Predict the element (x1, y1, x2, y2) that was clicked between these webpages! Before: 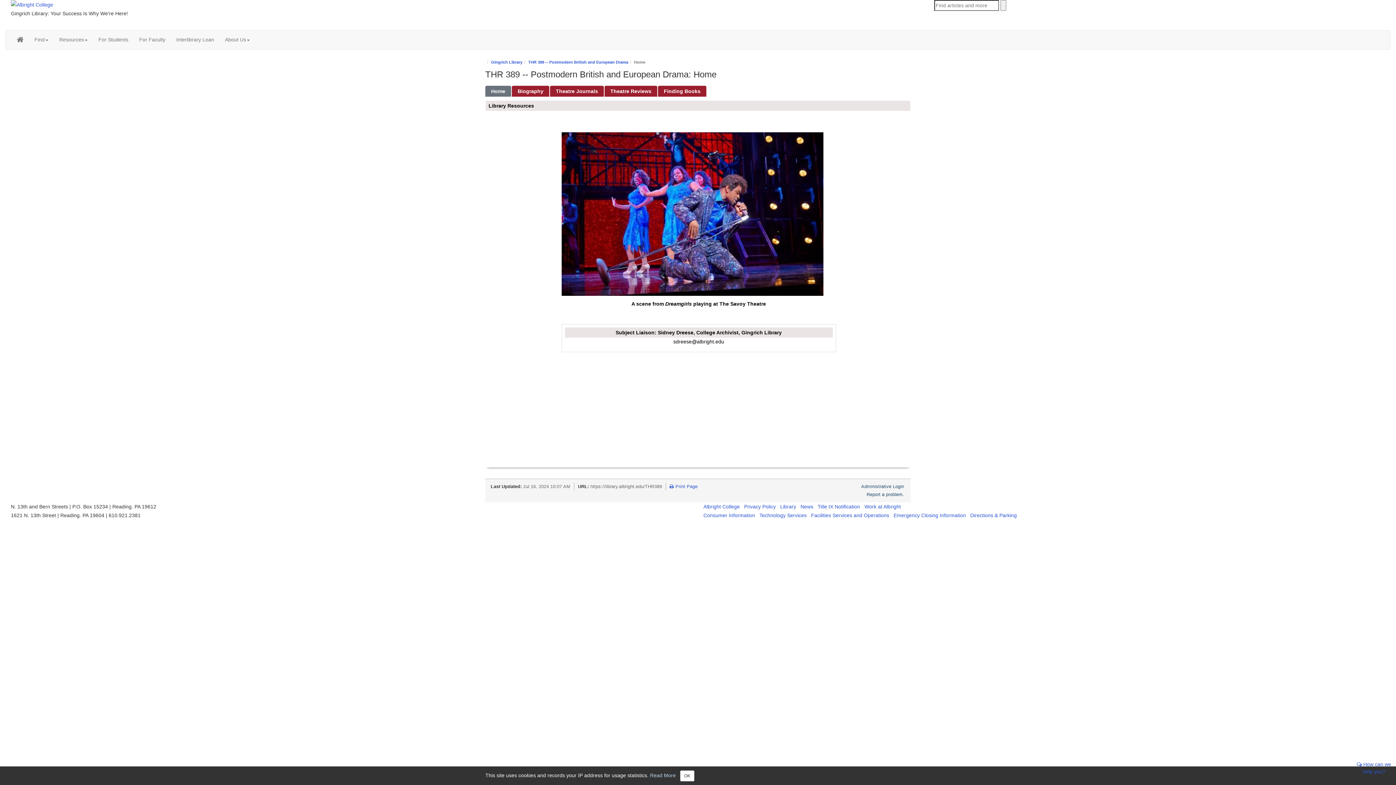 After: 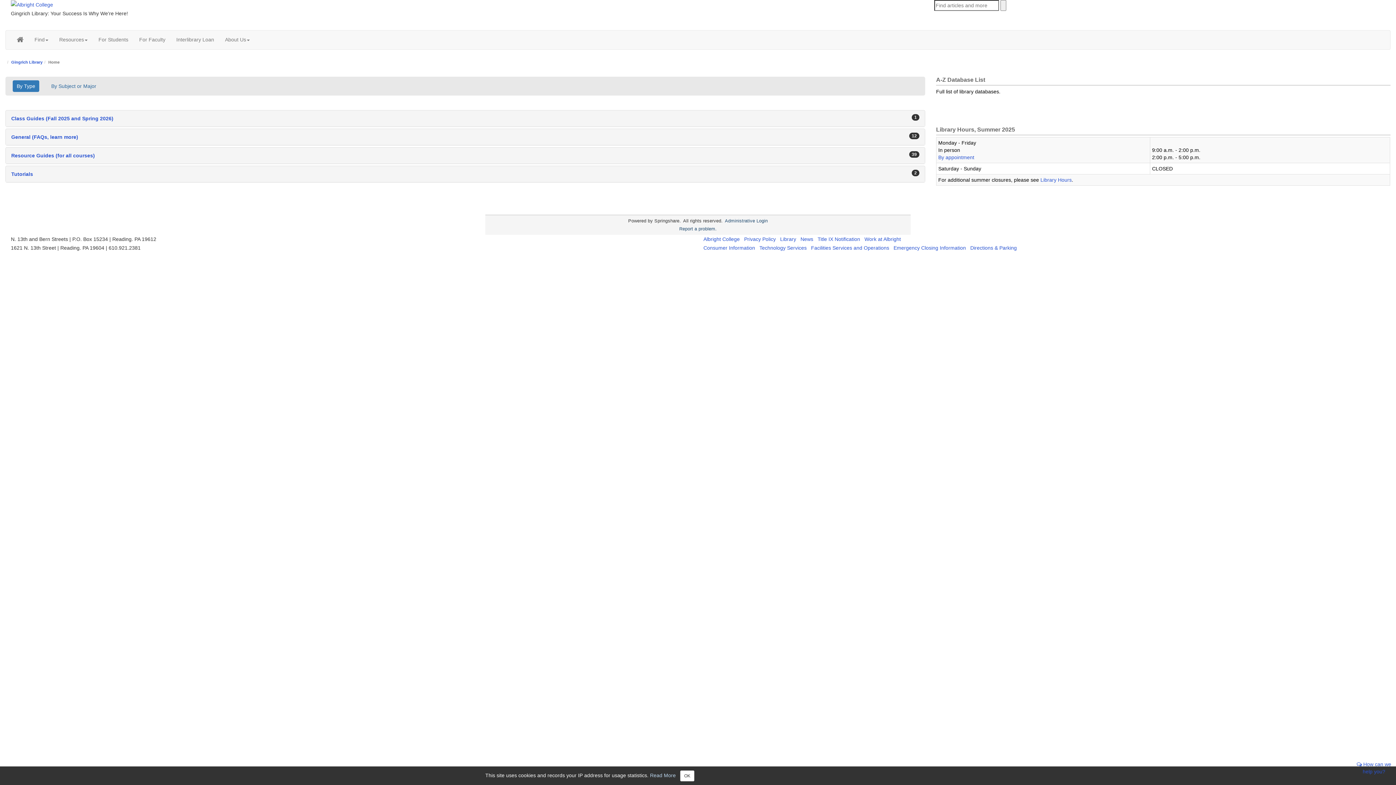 Action: bbox: (11, 30, 29, 49)